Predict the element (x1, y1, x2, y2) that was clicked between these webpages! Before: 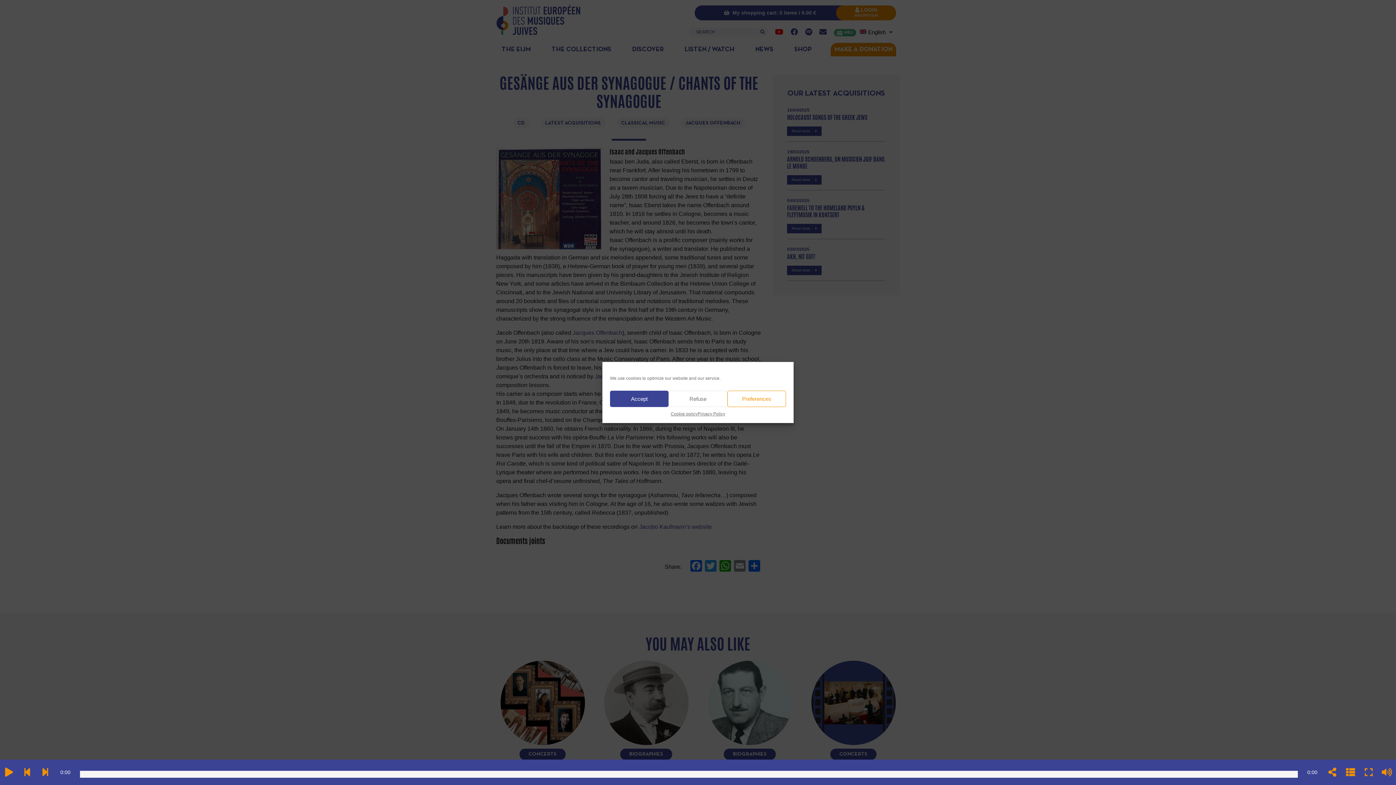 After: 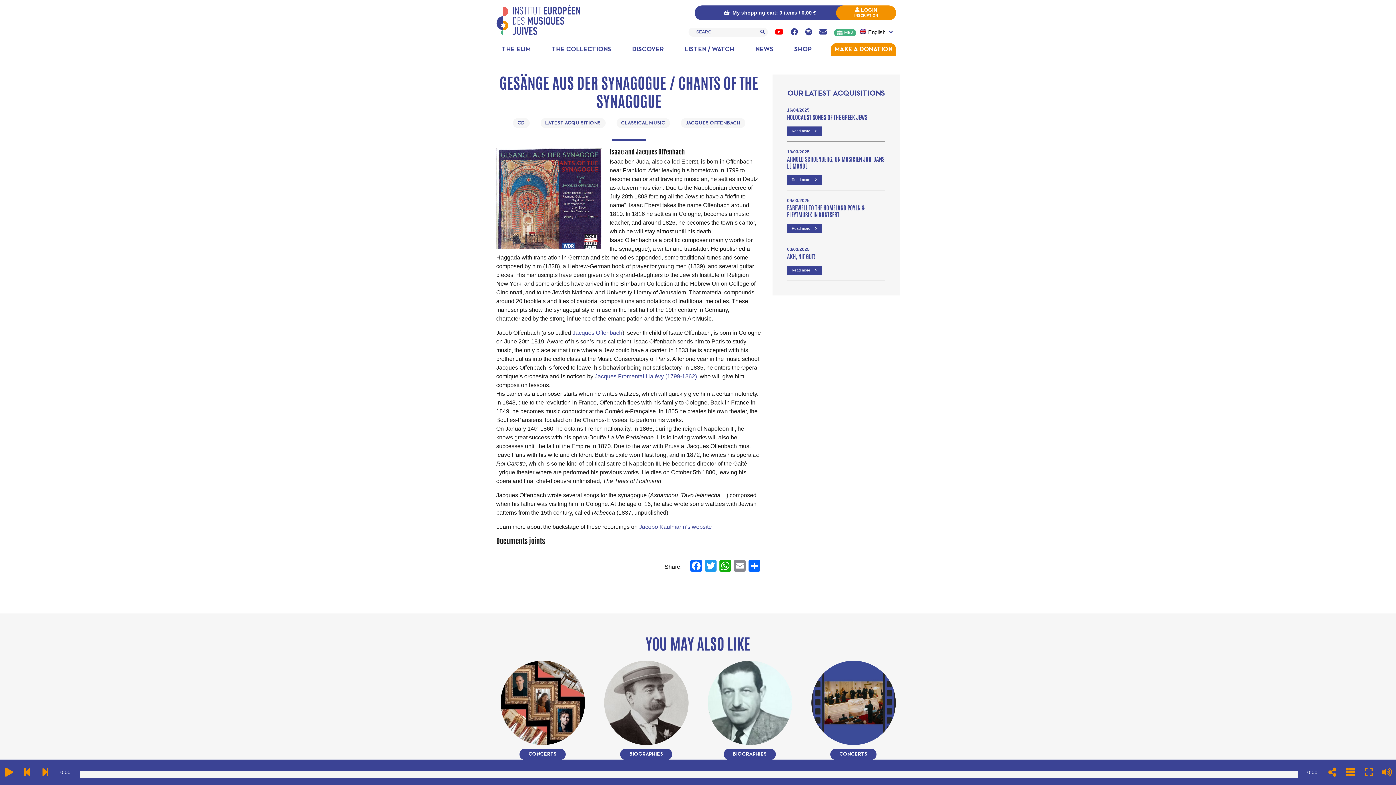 Action: bbox: (610, 390, 668, 407) label: Accept